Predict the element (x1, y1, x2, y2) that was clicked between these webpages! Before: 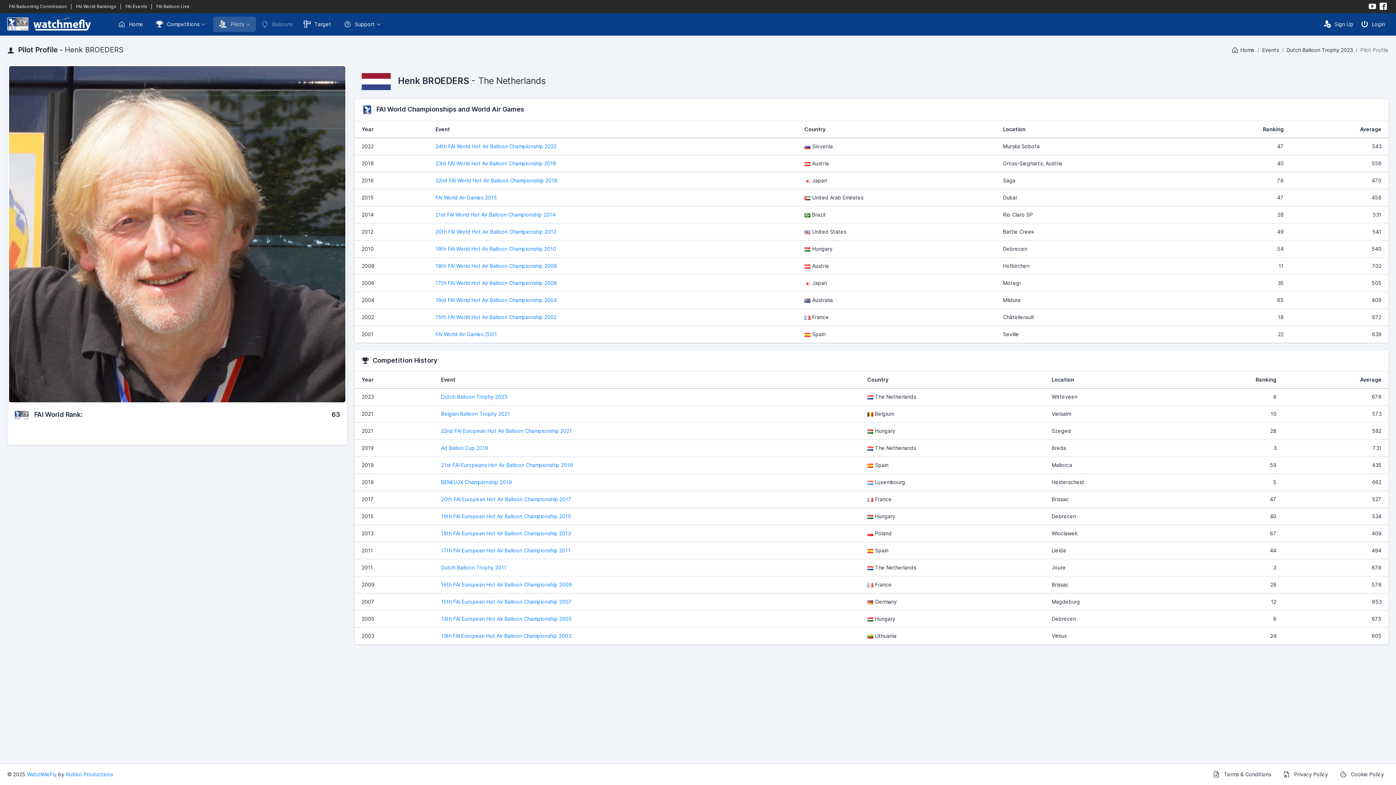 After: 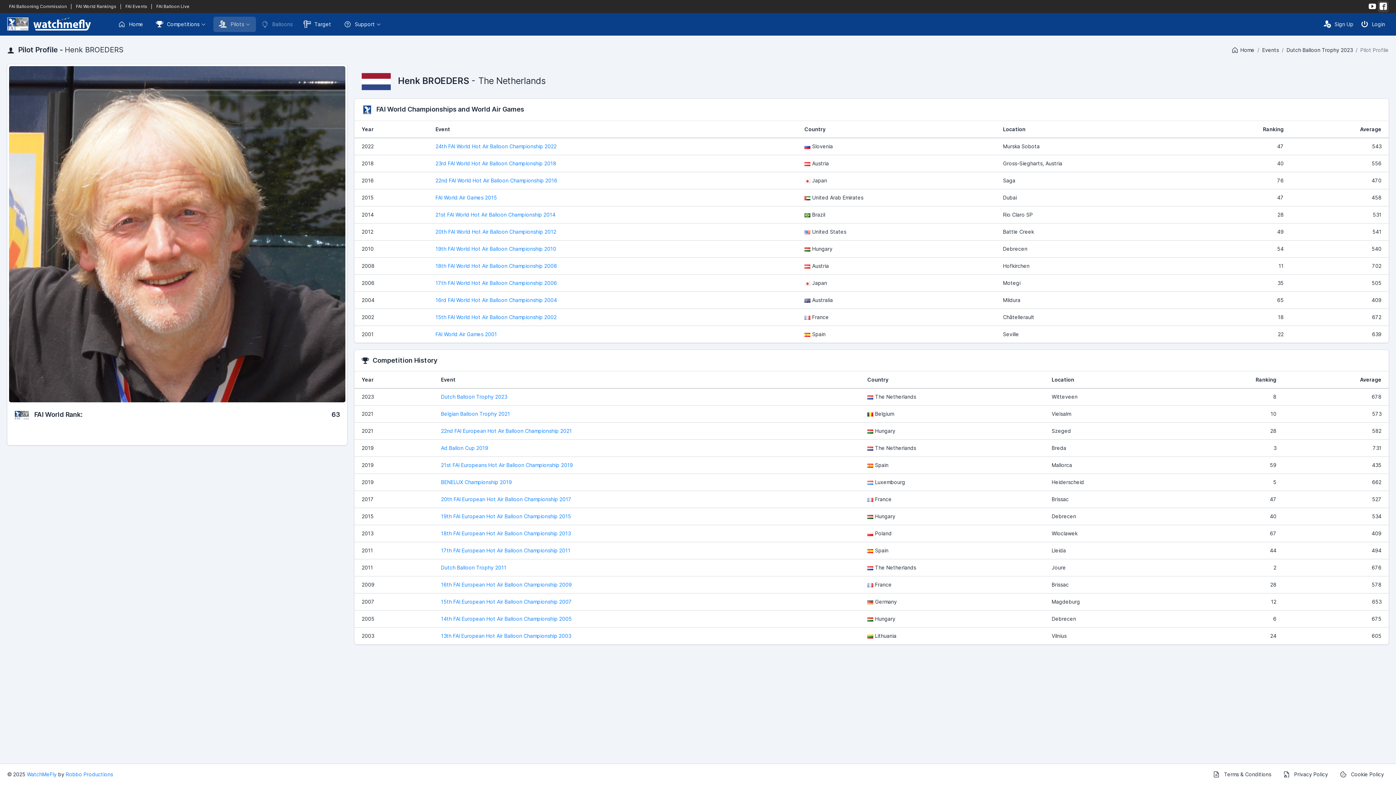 Action: bbox: (1378, 0, 1389, 12)